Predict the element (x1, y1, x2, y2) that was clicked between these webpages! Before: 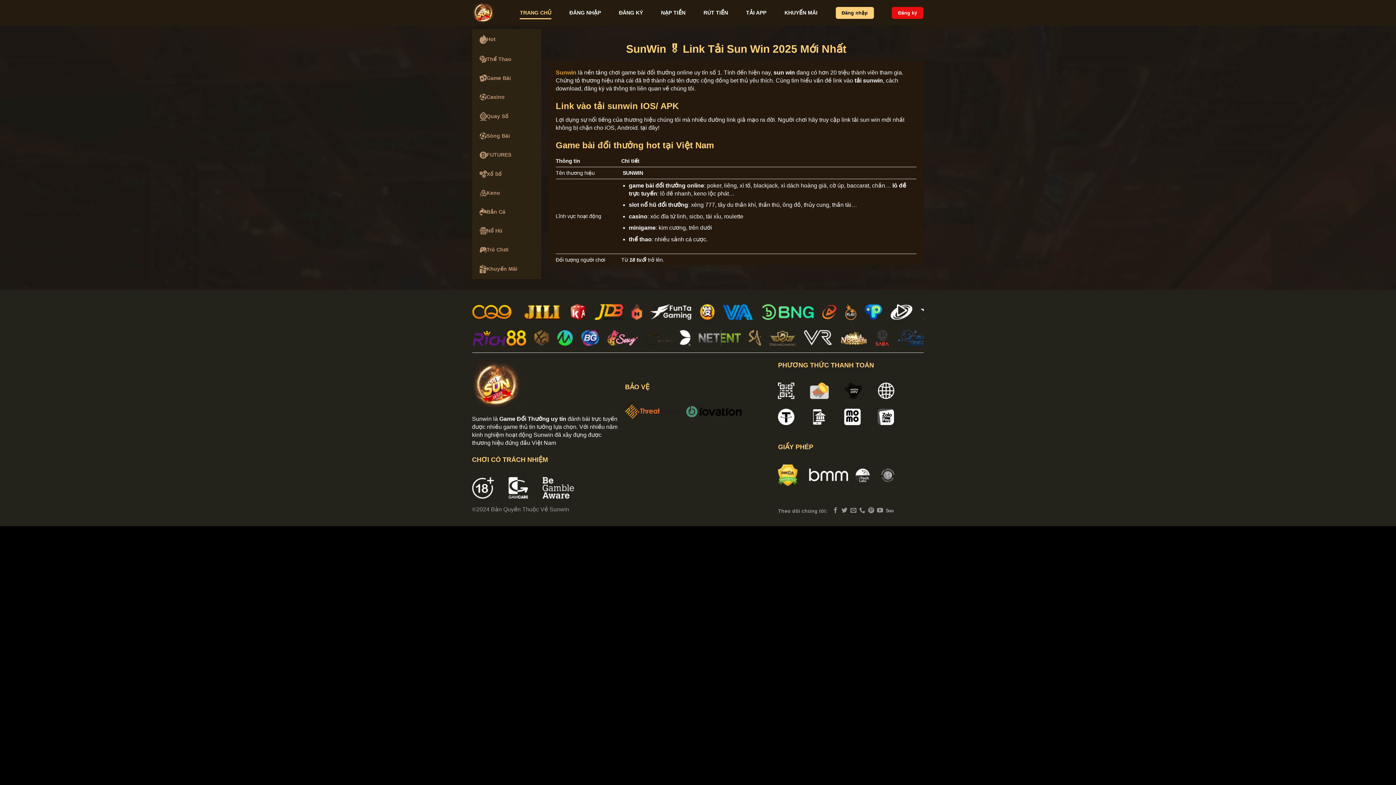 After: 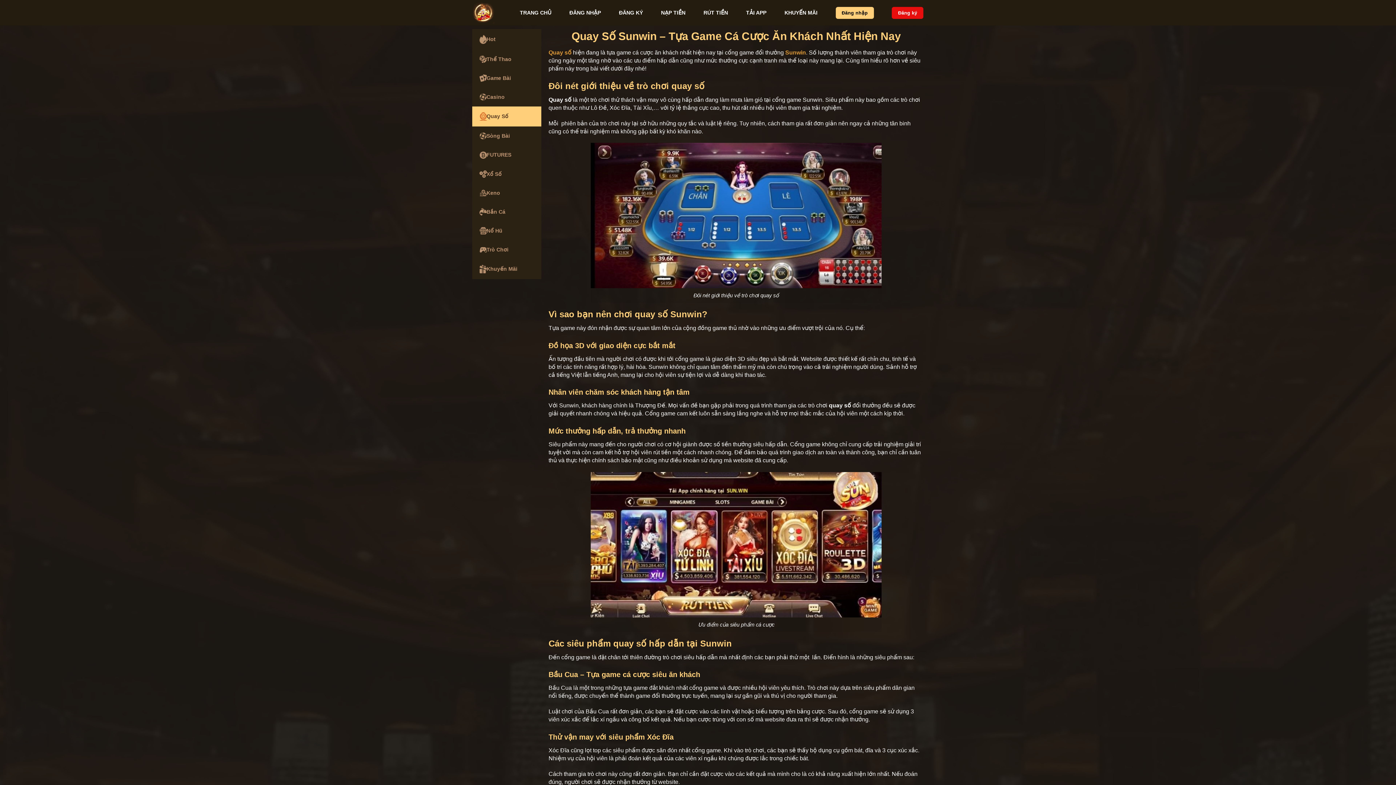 Action: bbox: (472, 106, 541, 126) label: Quay Số